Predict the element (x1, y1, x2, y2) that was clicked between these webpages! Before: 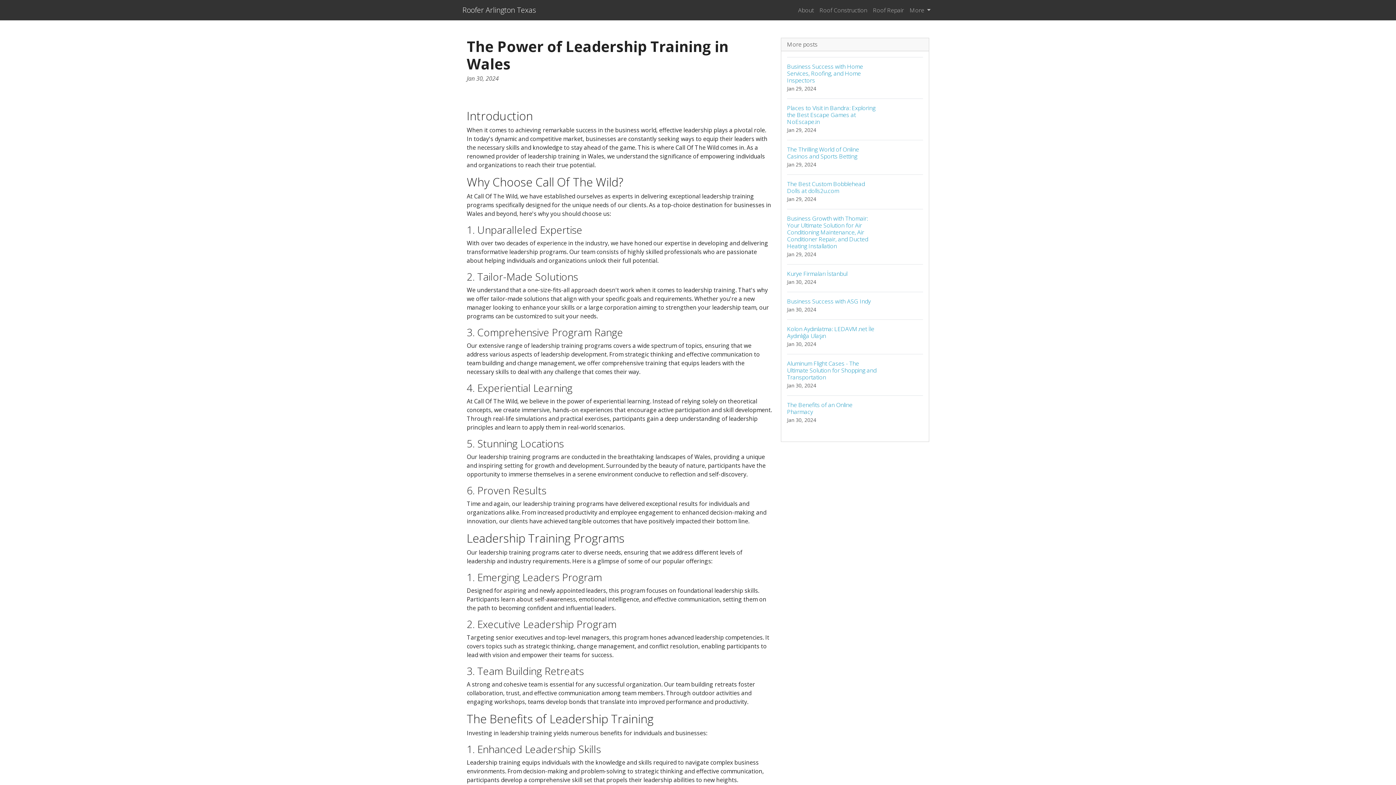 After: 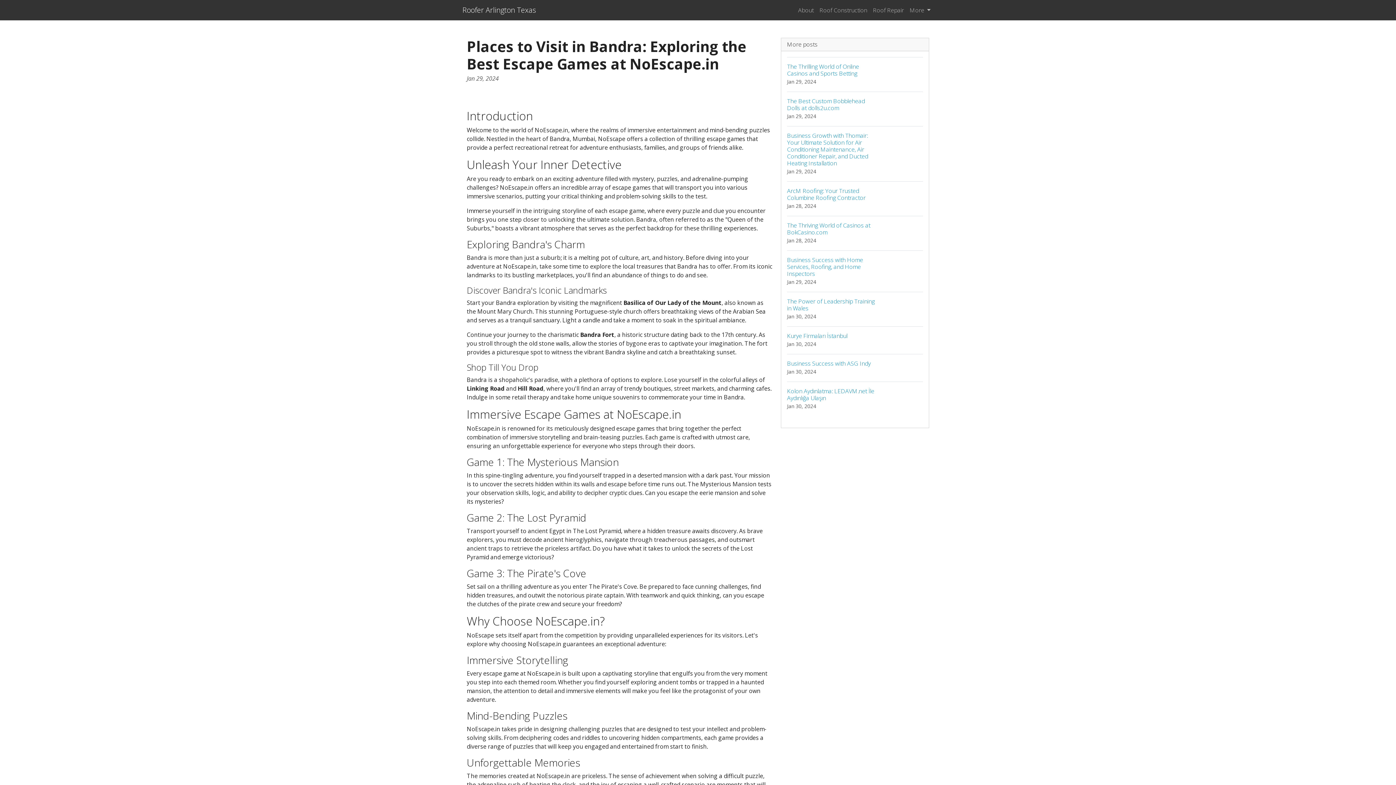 Action: bbox: (787, 98, 923, 140) label: Places to Visit in Bandra: Exploring the Best Escape Games at NoEscape.in
Jan 29, 2024